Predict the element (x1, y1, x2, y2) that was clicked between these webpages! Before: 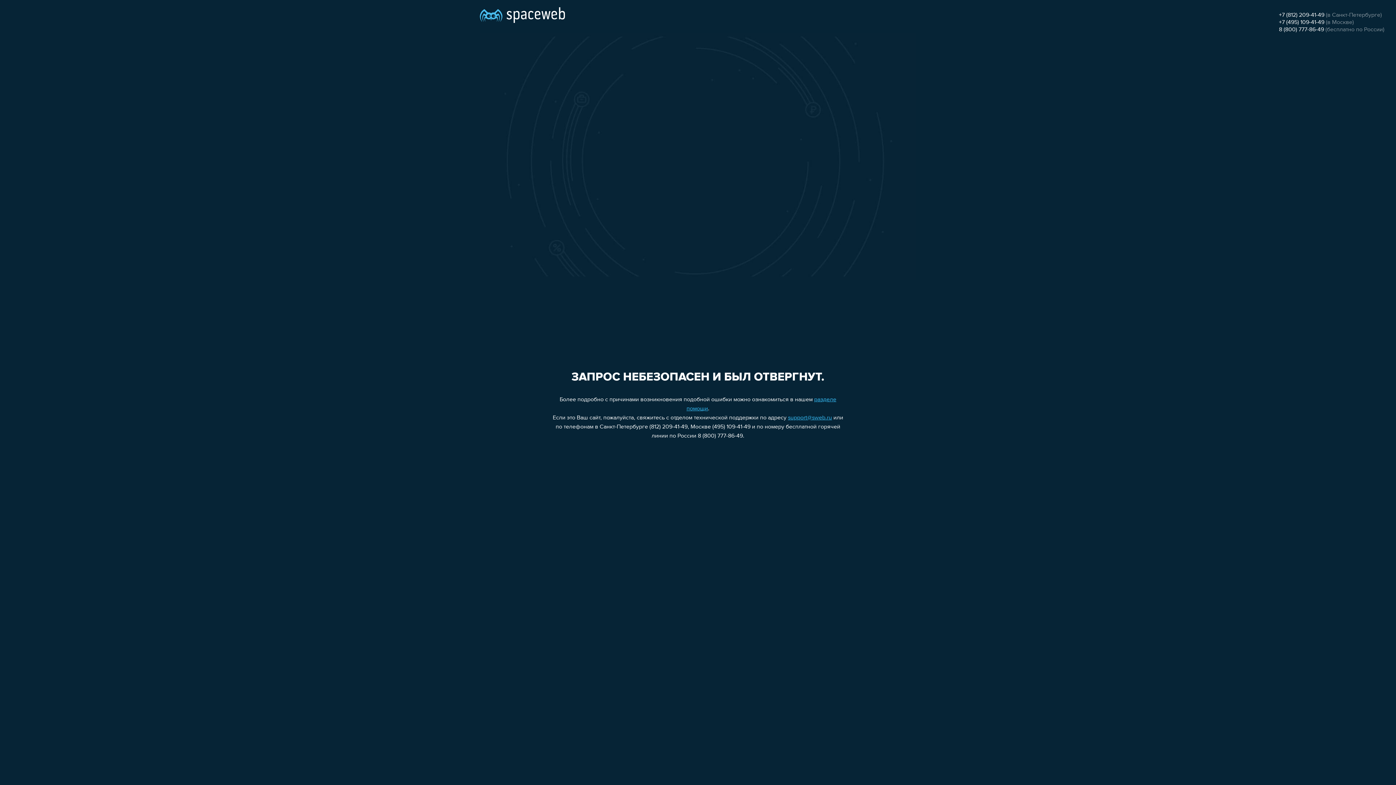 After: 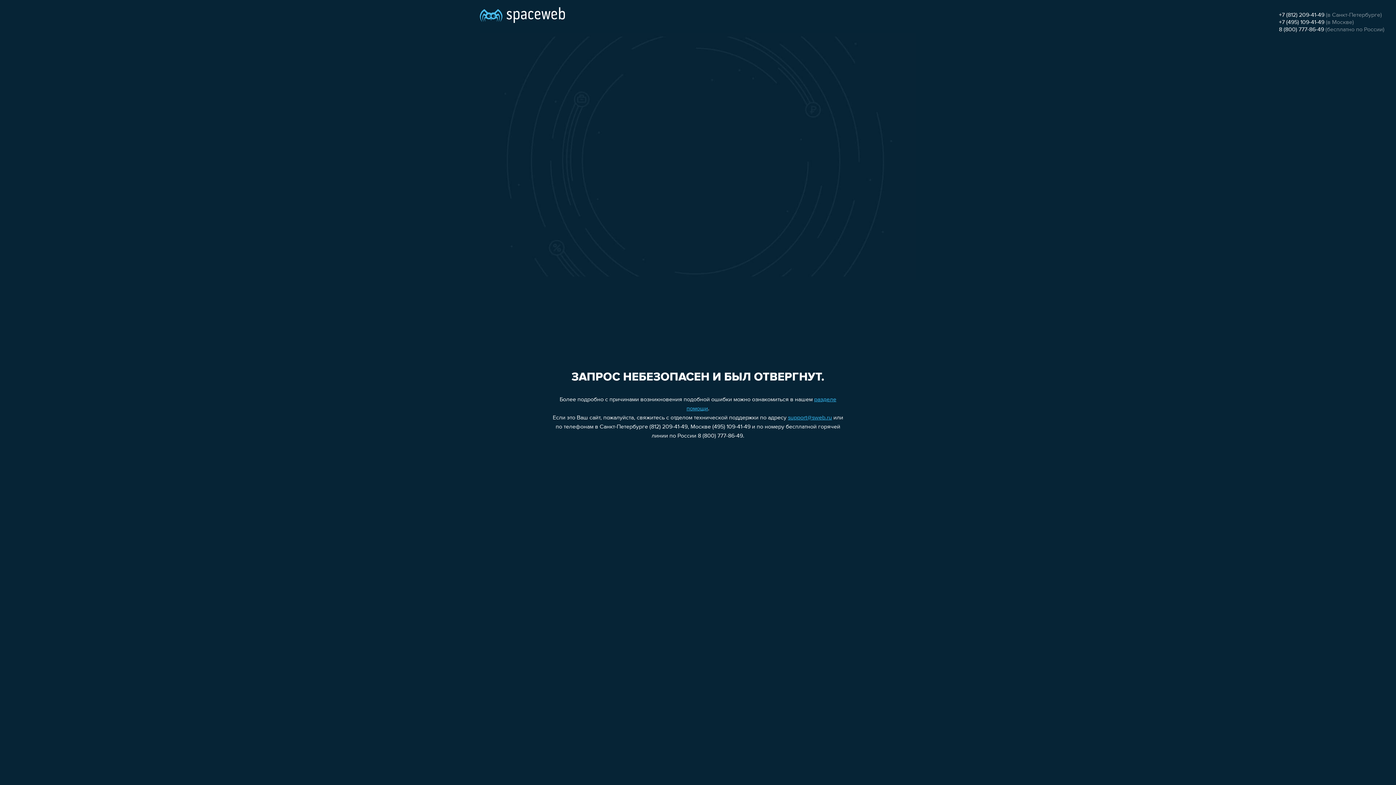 Action: bbox: (1279, 12, 1324, 18) label: +7 (812) 209-41-49